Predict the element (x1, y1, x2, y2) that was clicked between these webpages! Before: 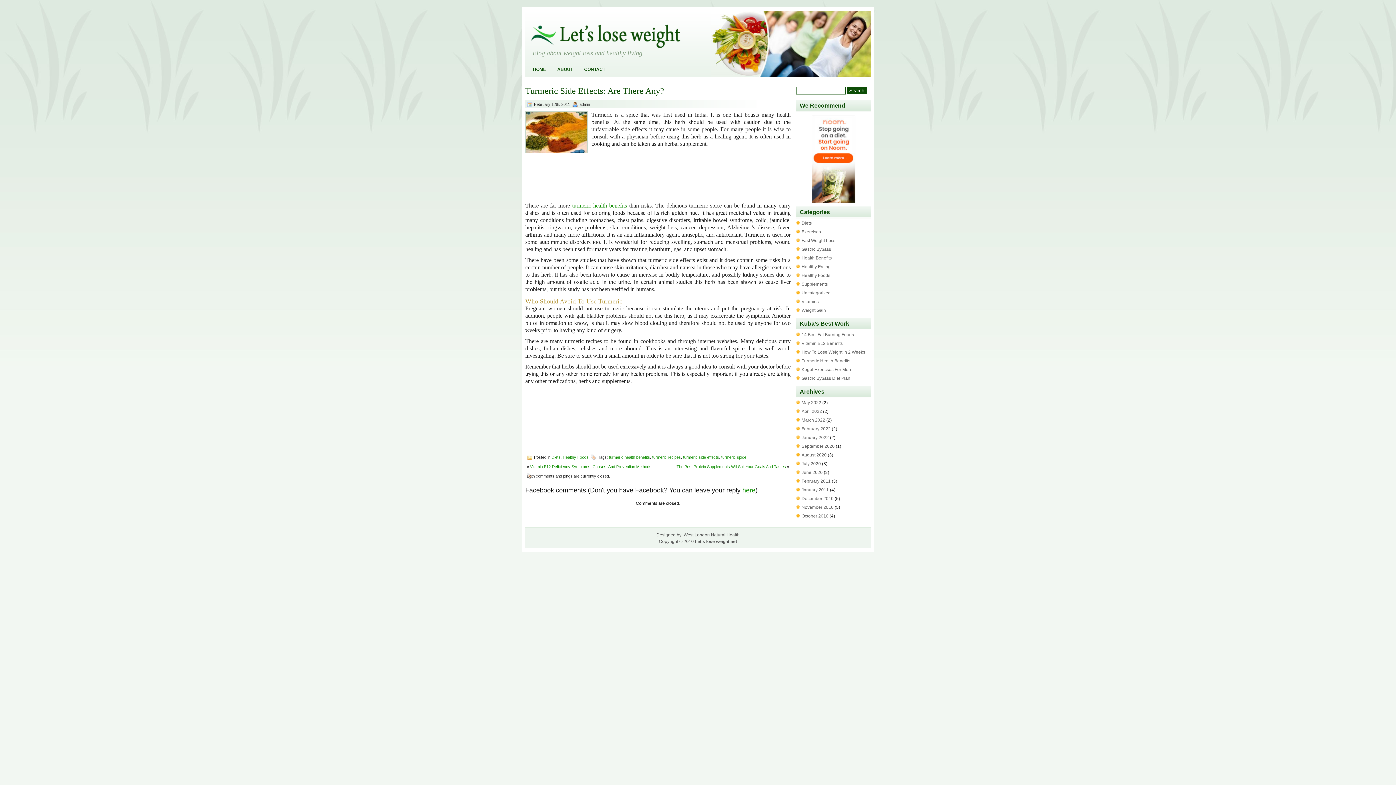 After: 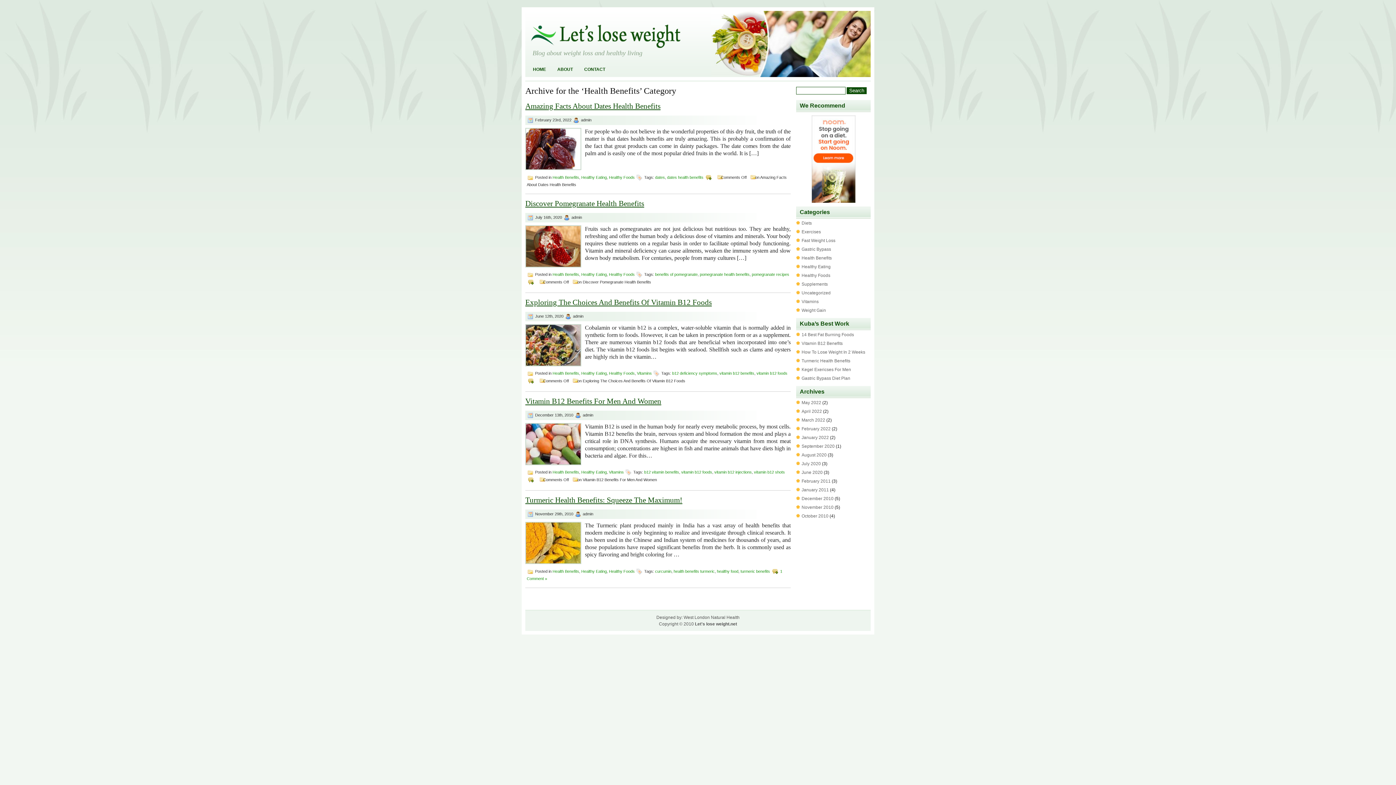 Action: label: Health Benefits bbox: (801, 255, 832, 260)